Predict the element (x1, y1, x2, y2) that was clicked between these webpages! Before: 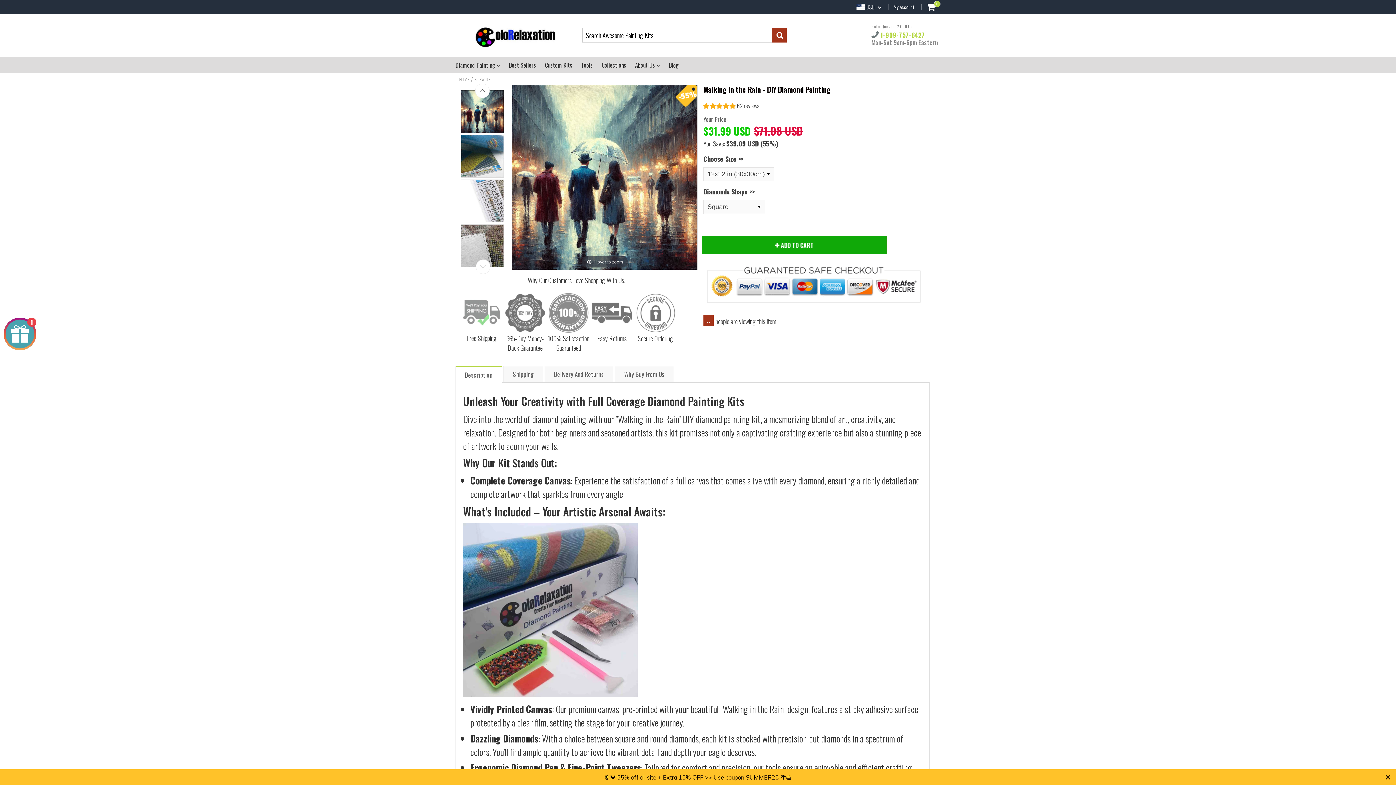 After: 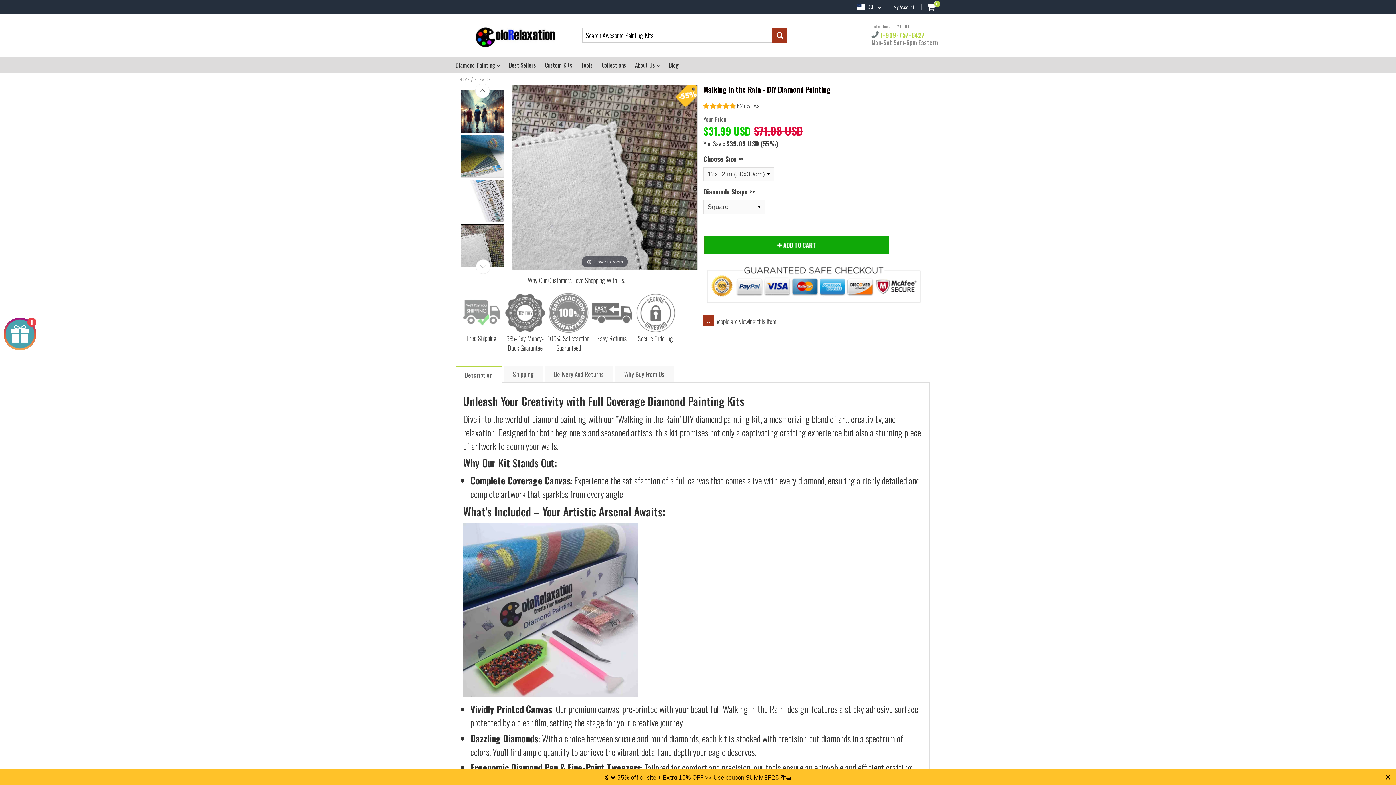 Action: bbox: (461, 224, 504, 267)